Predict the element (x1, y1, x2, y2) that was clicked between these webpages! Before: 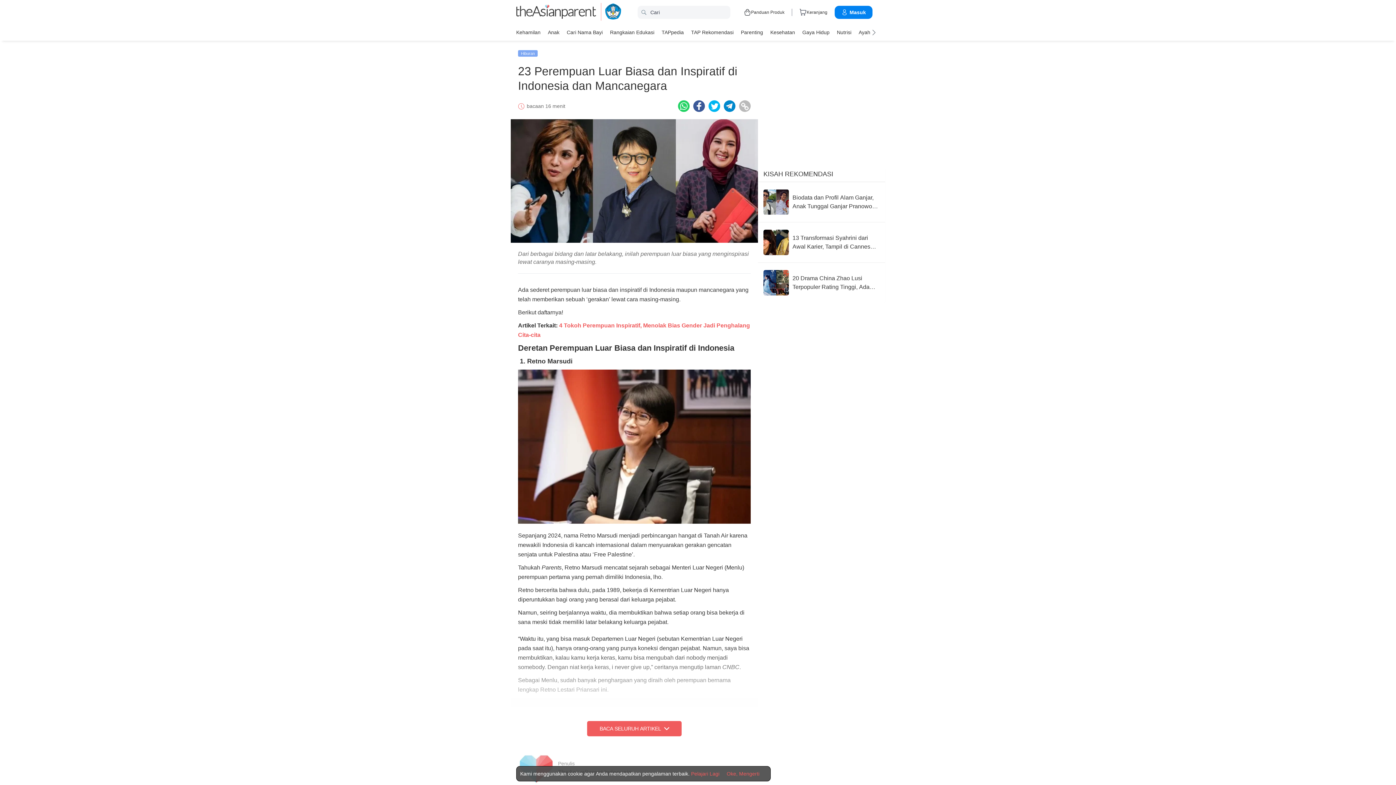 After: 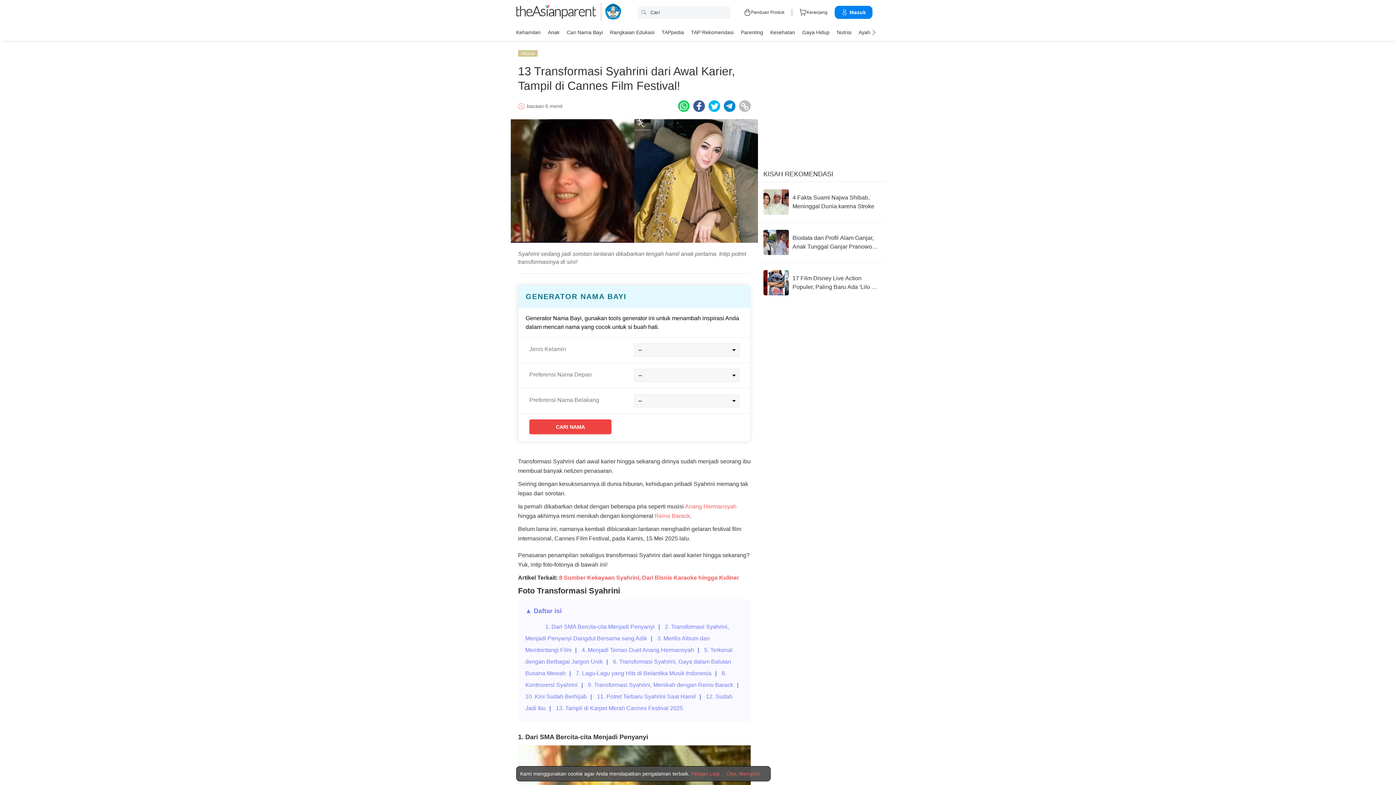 Action: bbox: (763, 229, 880, 255) label: 13 Transformasi Syahrini dari Awal Karier, Tampil di Cannes Film Festival!